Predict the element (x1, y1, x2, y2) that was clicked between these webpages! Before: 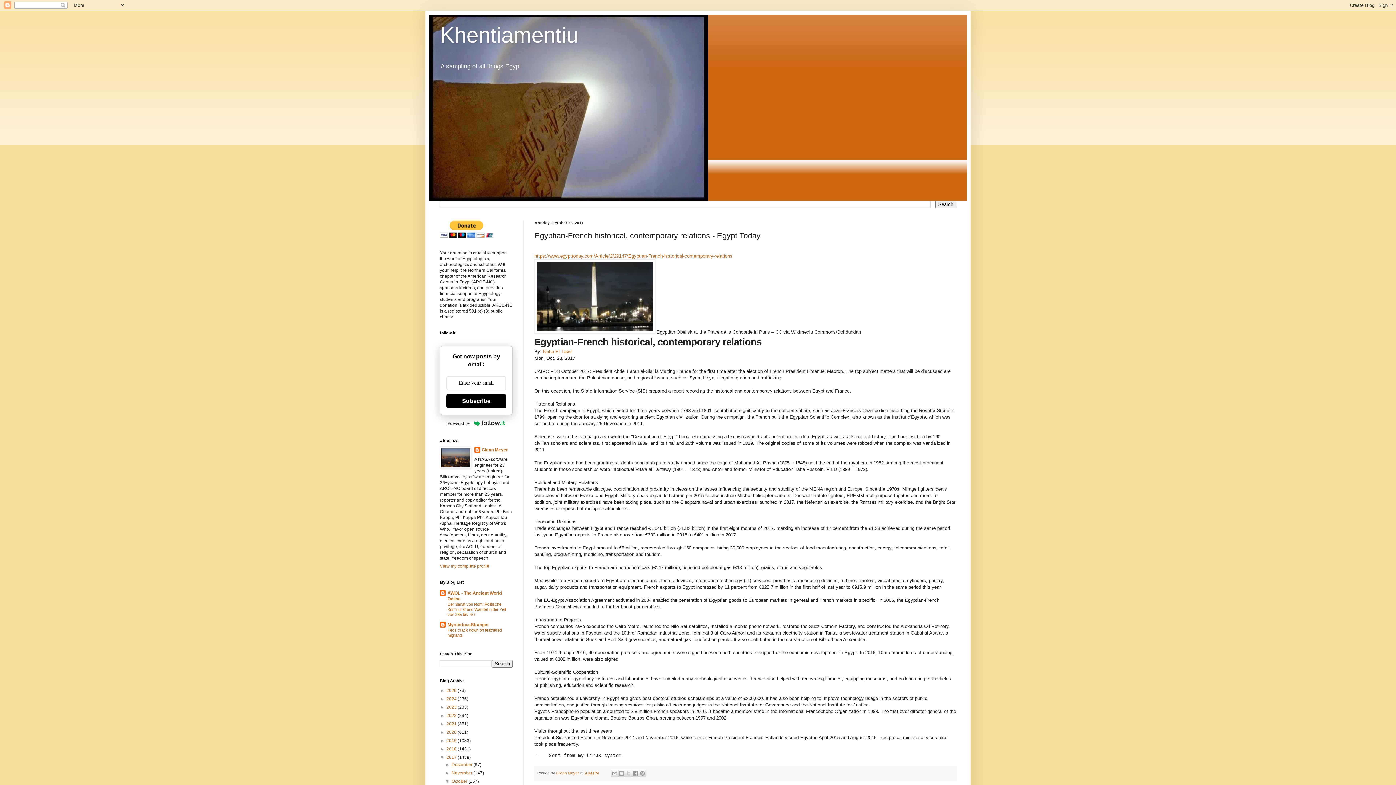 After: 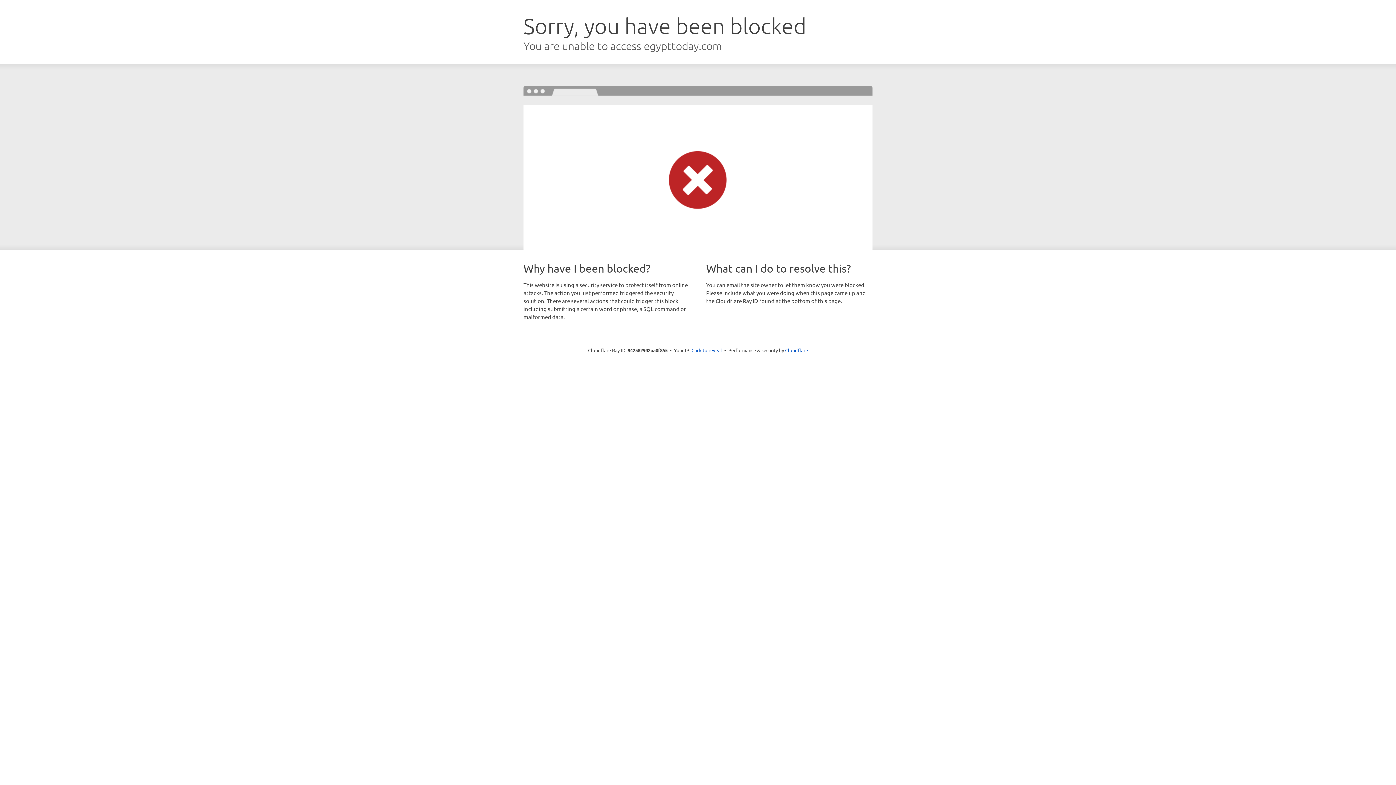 Action: bbox: (534, 253, 732, 258) label: https://www.egypttoday.com/Article/2/29147/Egyptian-French-historical-contemporary-relations